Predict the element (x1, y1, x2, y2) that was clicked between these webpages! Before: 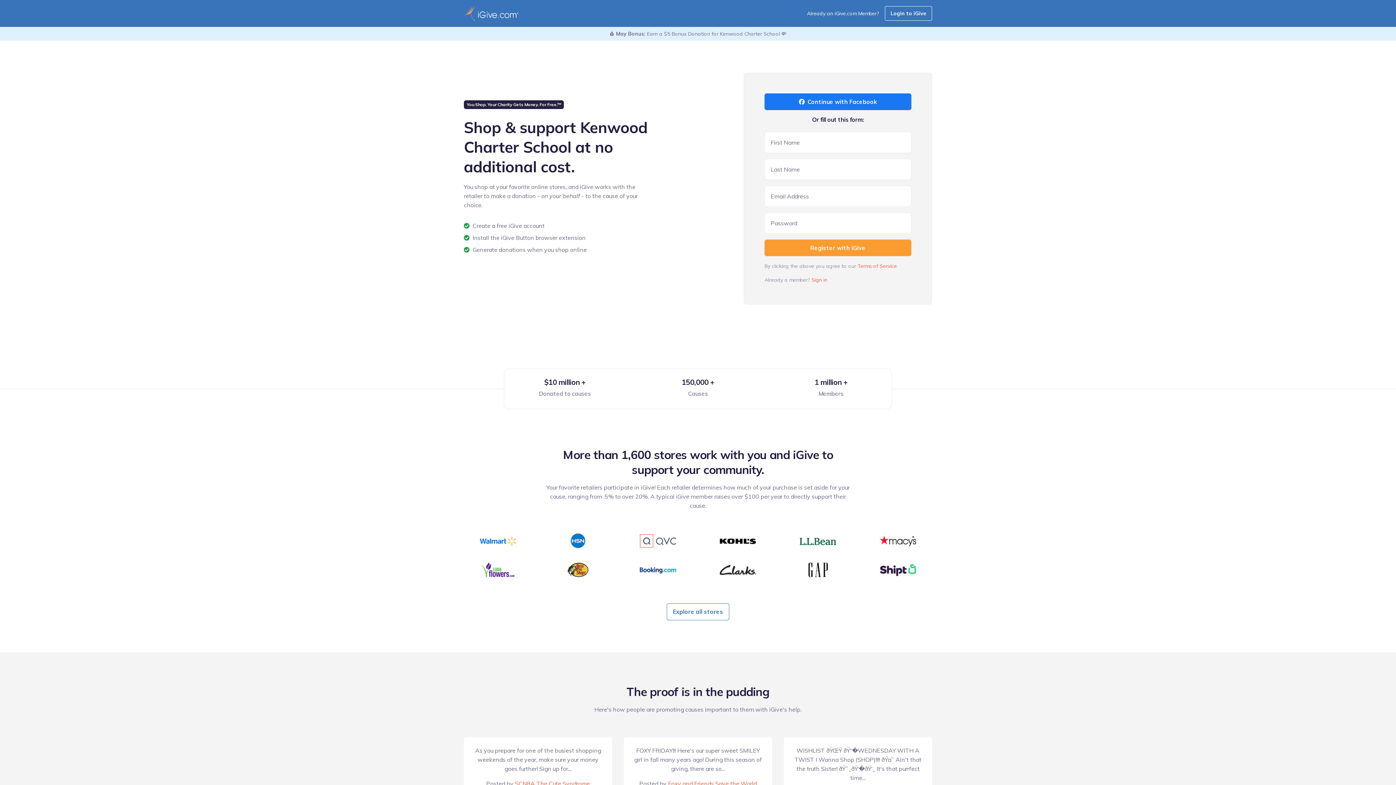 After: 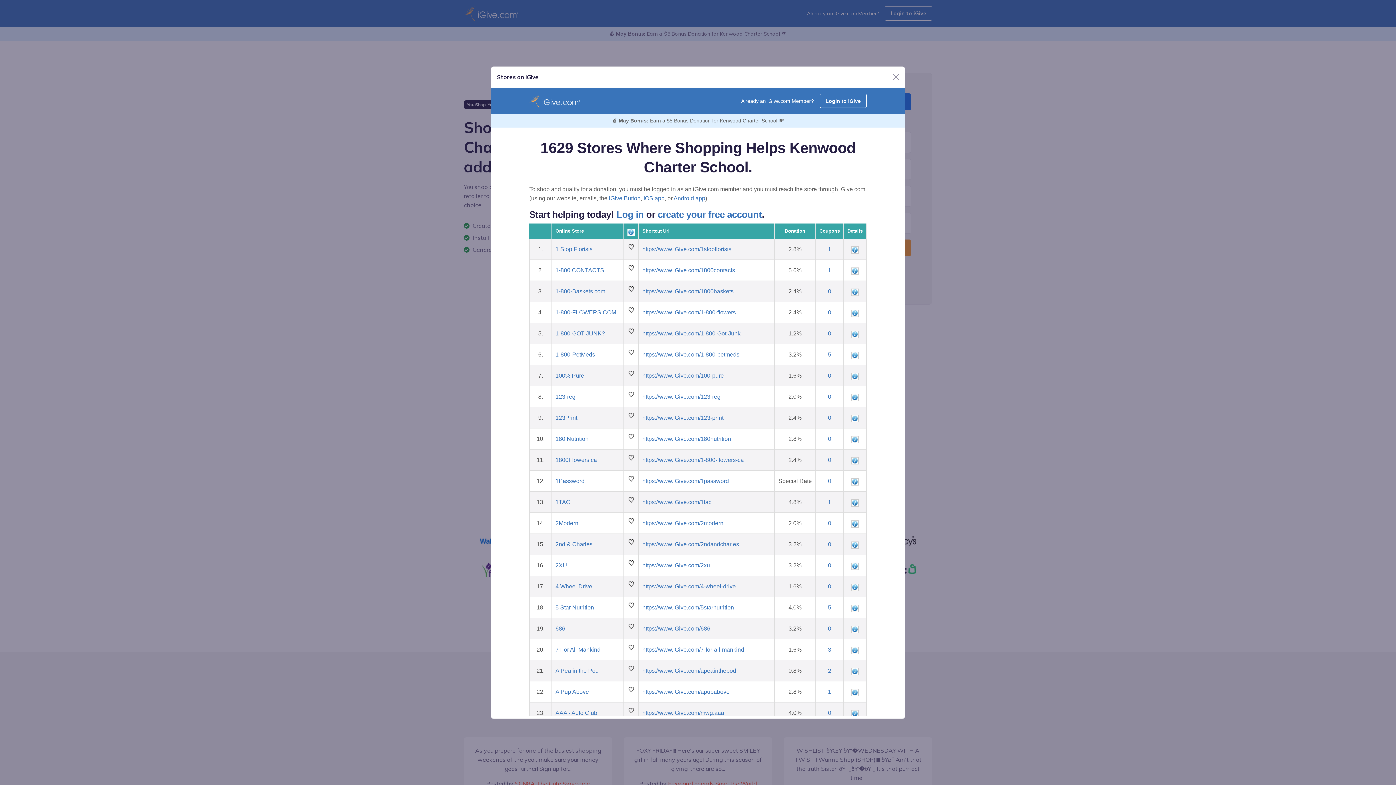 Action: bbox: (666, 603, 729, 620) label: Explore all stores